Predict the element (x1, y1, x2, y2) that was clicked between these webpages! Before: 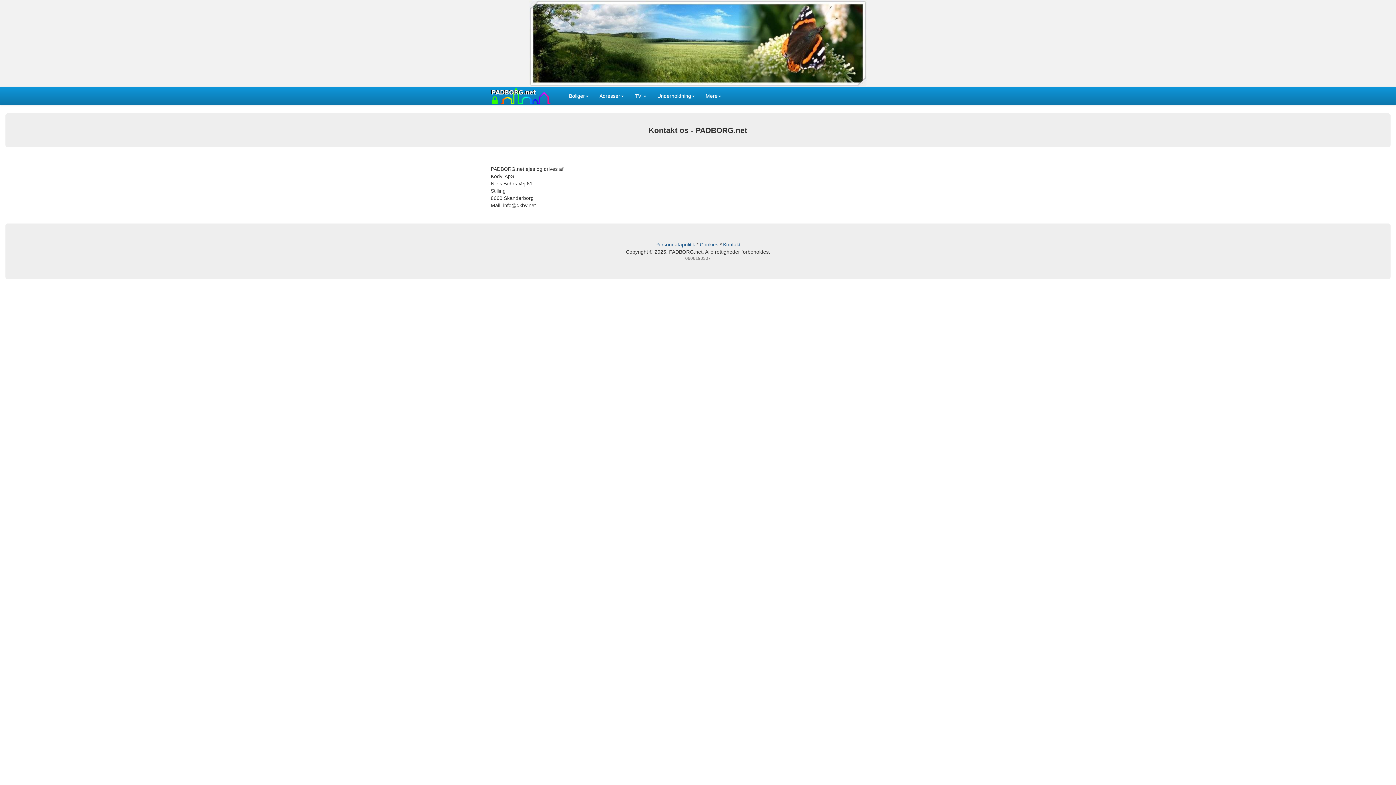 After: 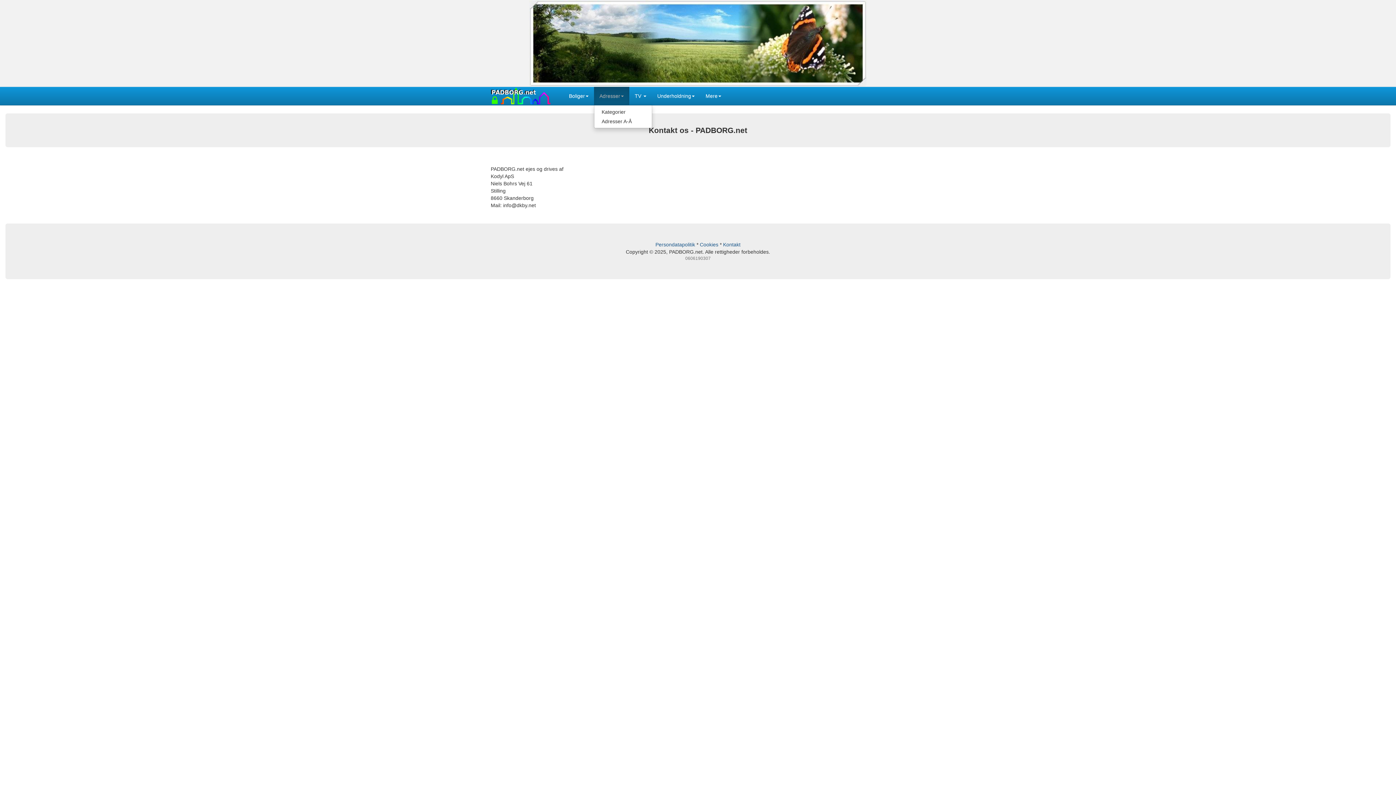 Action: label: Adresser bbox: (594, 86, 629, 105)